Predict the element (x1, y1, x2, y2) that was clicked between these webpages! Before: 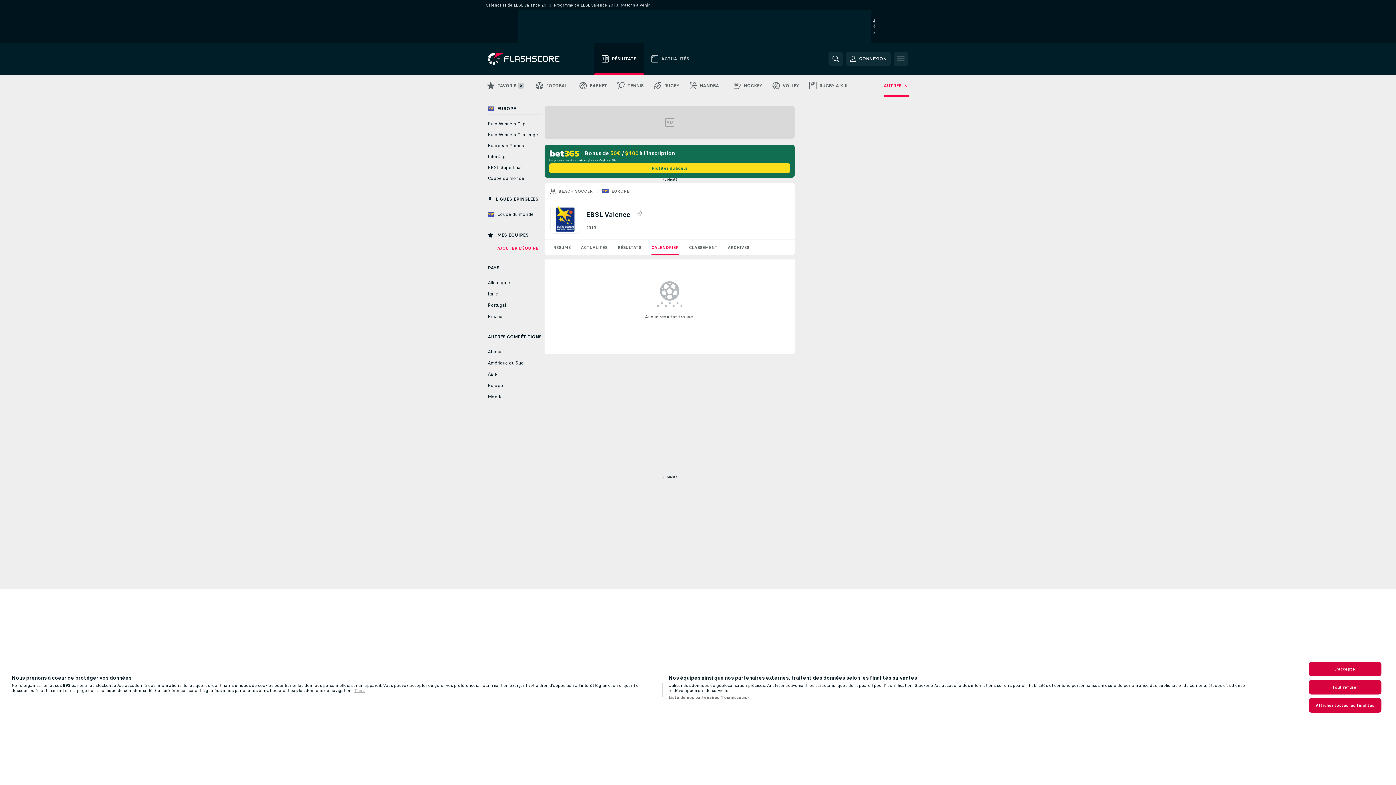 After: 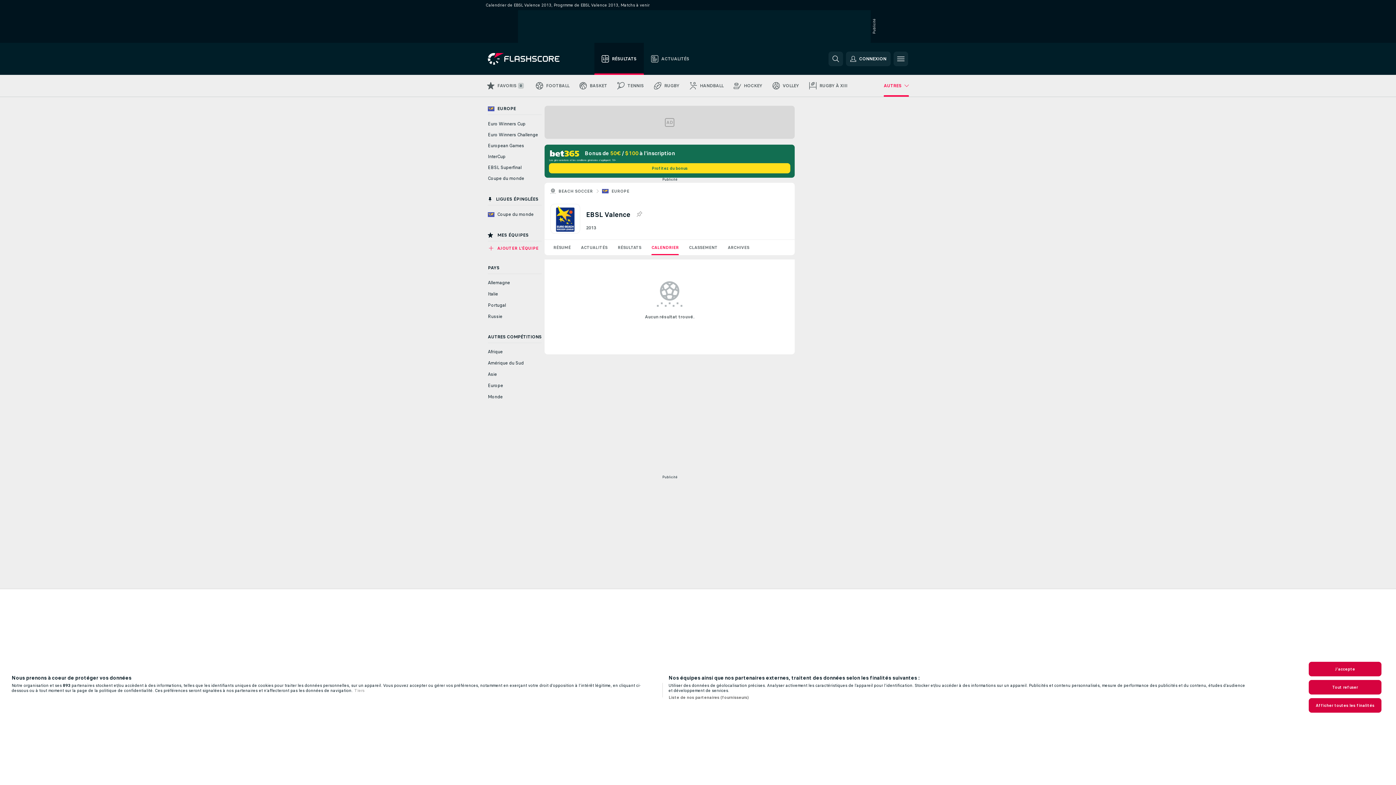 Action: label: , s'ouvre dans un nouvel onglet bbox: (354, 688, 364, 693)